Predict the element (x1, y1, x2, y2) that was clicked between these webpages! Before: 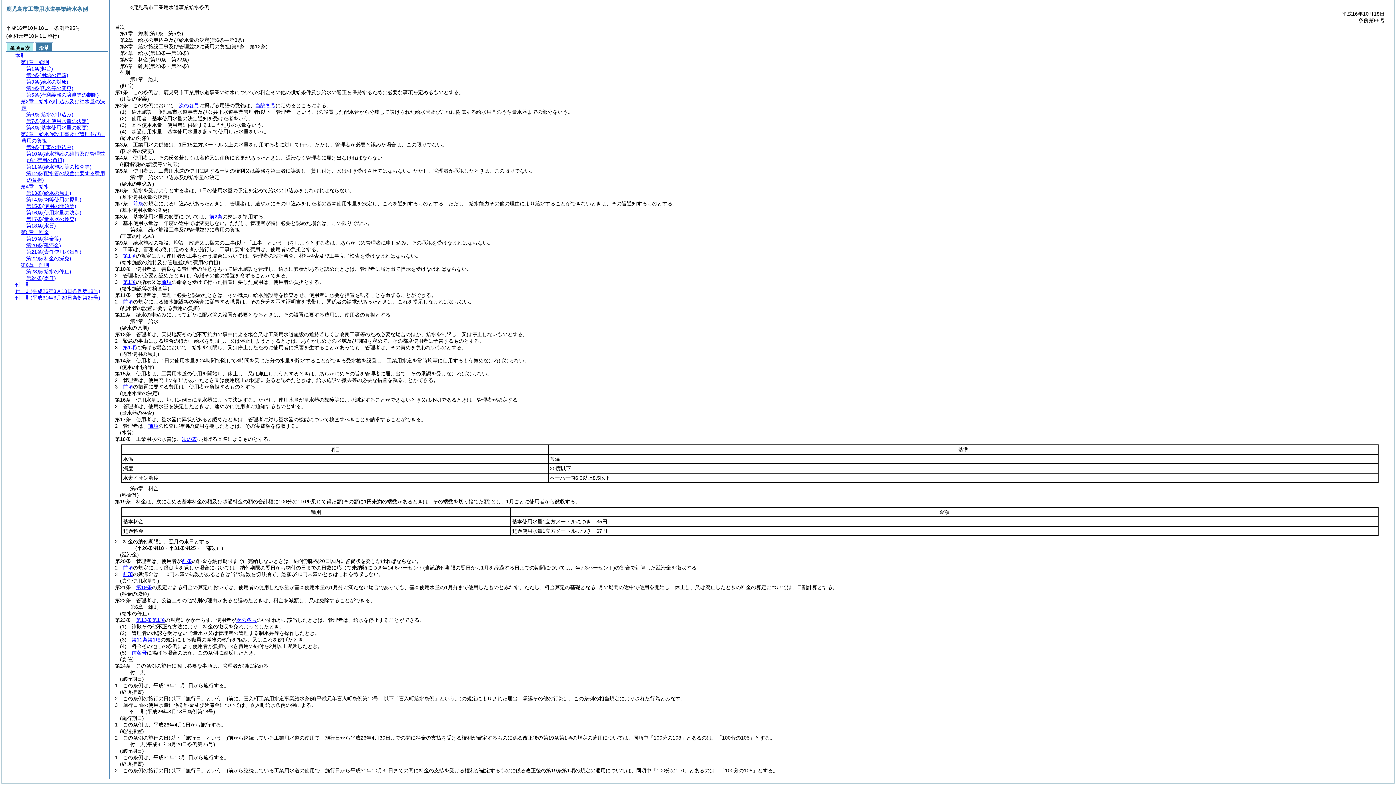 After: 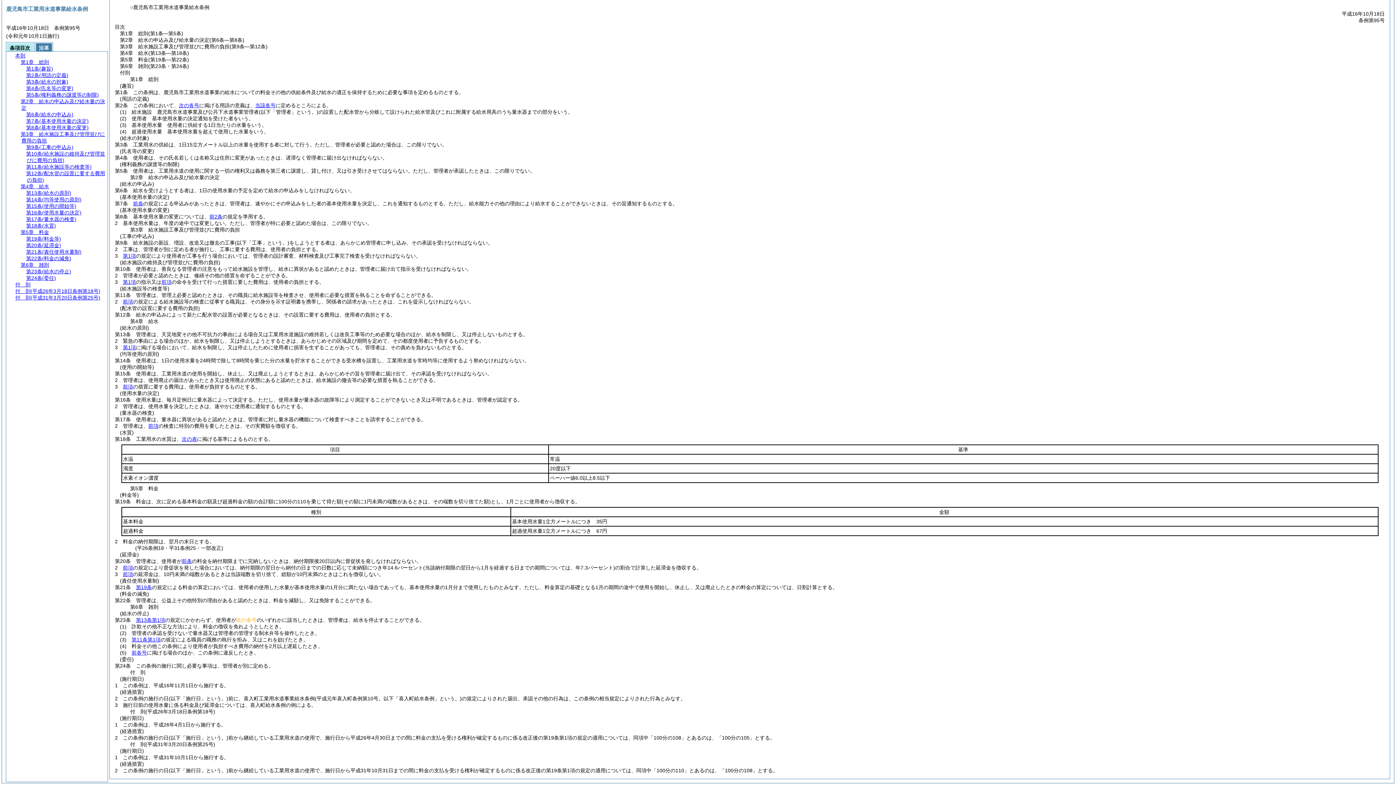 Action: label: 次の各号 bbox: (236, 617, 256, 623)